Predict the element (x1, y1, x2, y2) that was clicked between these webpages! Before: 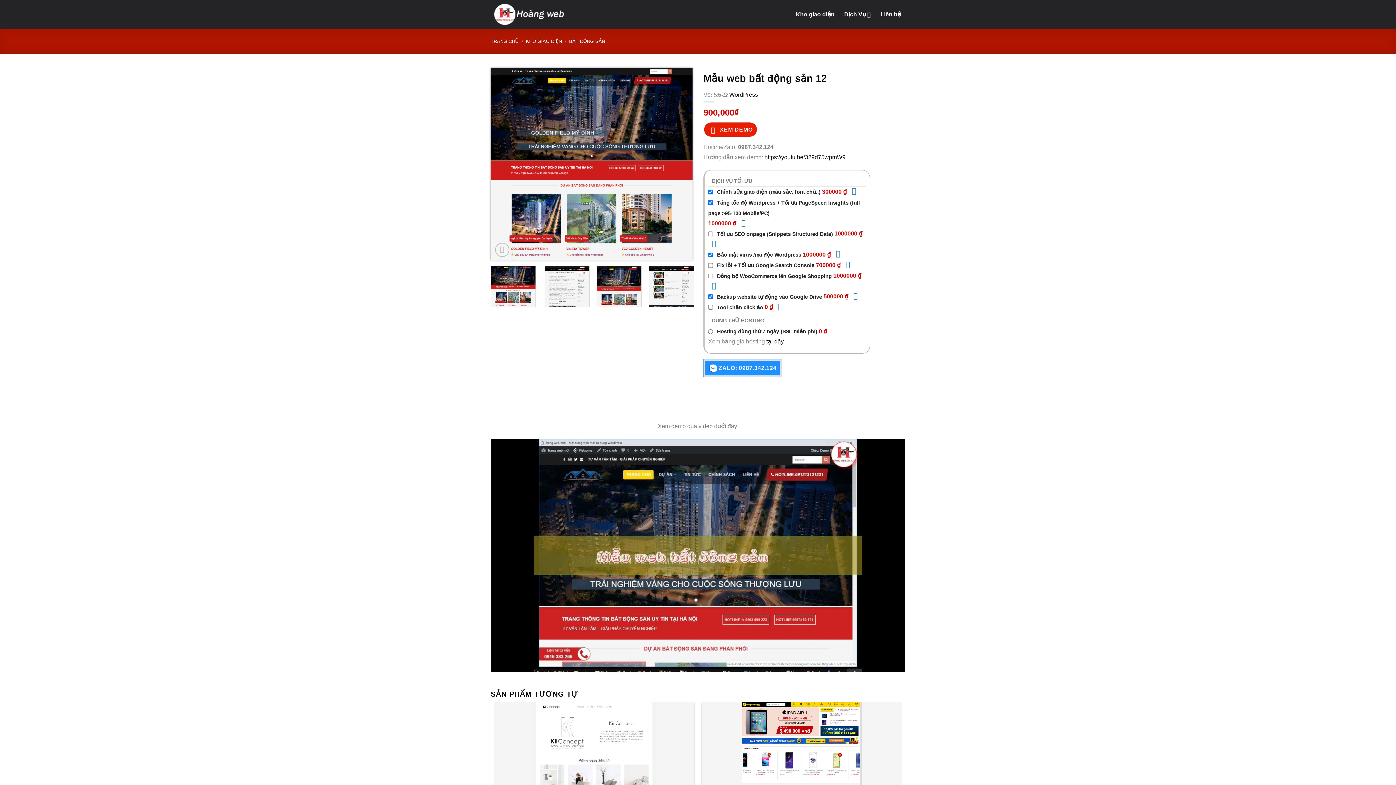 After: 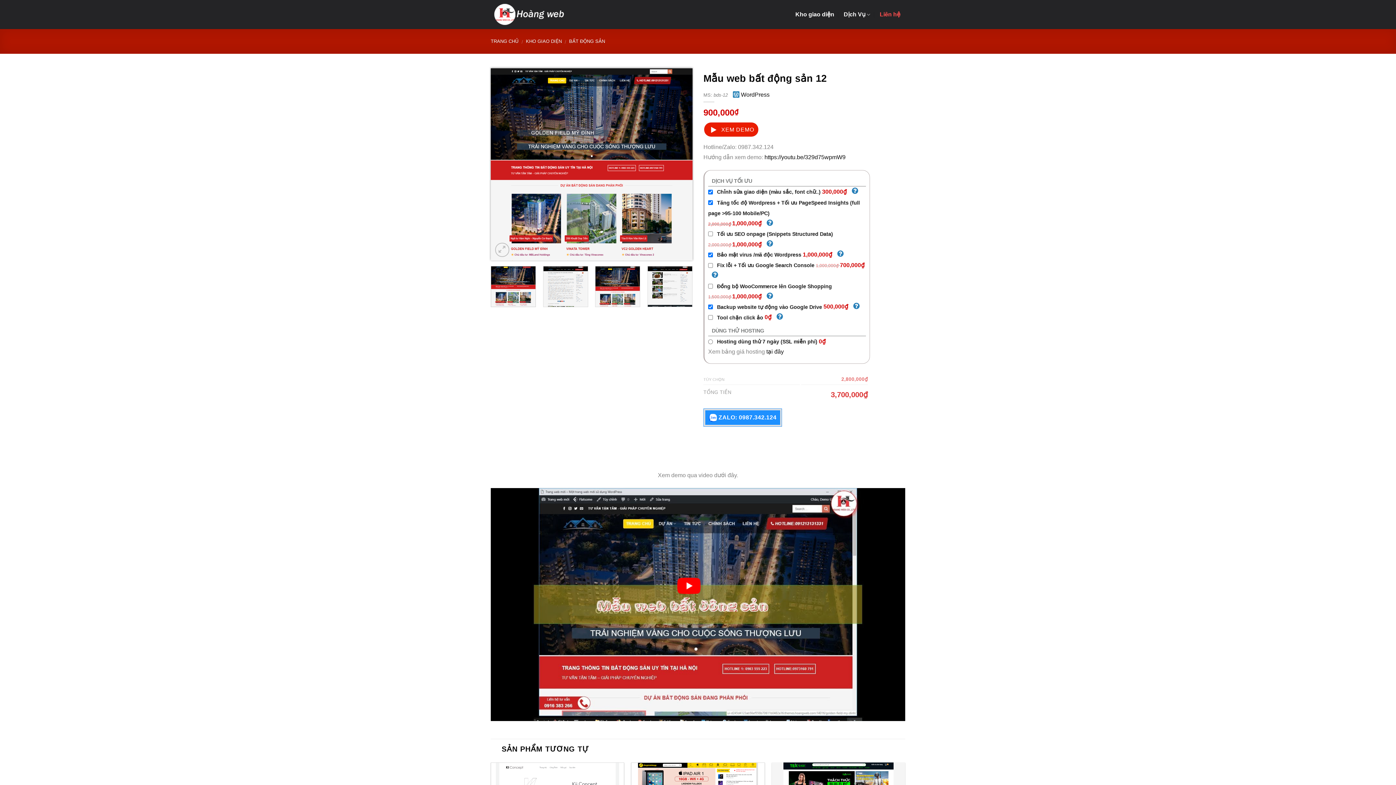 Action: label: Liên hệ bbox: (880, 1, 901, 27)